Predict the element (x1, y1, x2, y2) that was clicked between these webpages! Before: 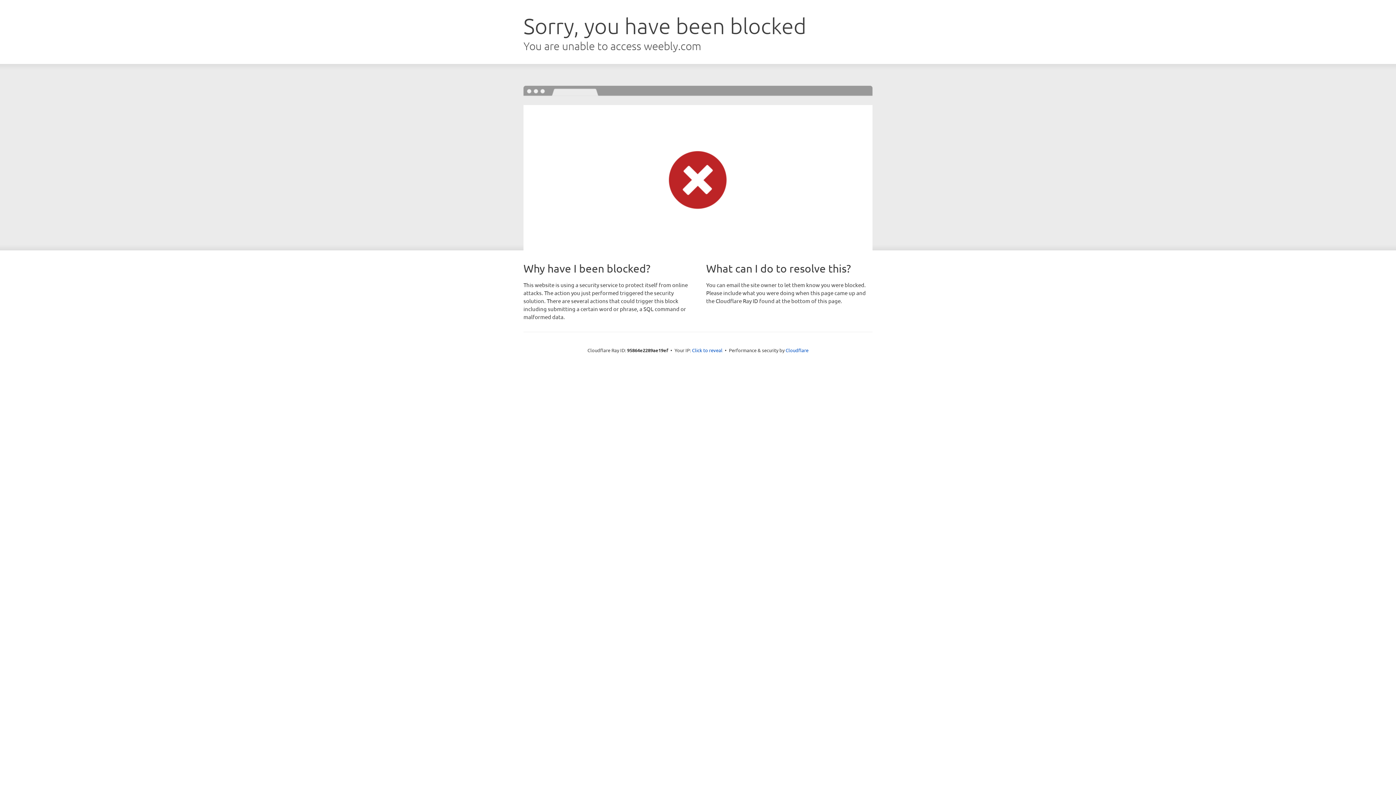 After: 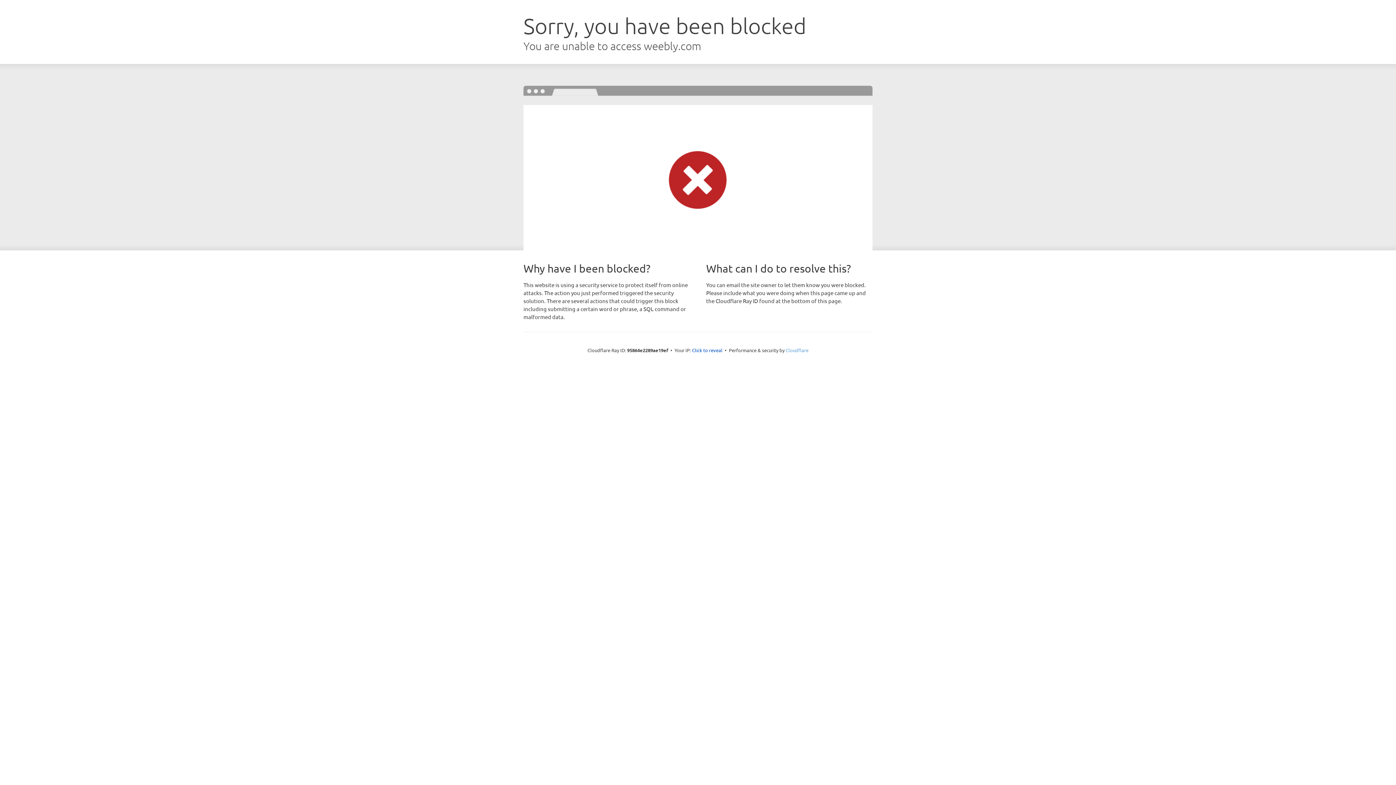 Action: label: Cloudflare bbox: (785, 347, 808, 353)